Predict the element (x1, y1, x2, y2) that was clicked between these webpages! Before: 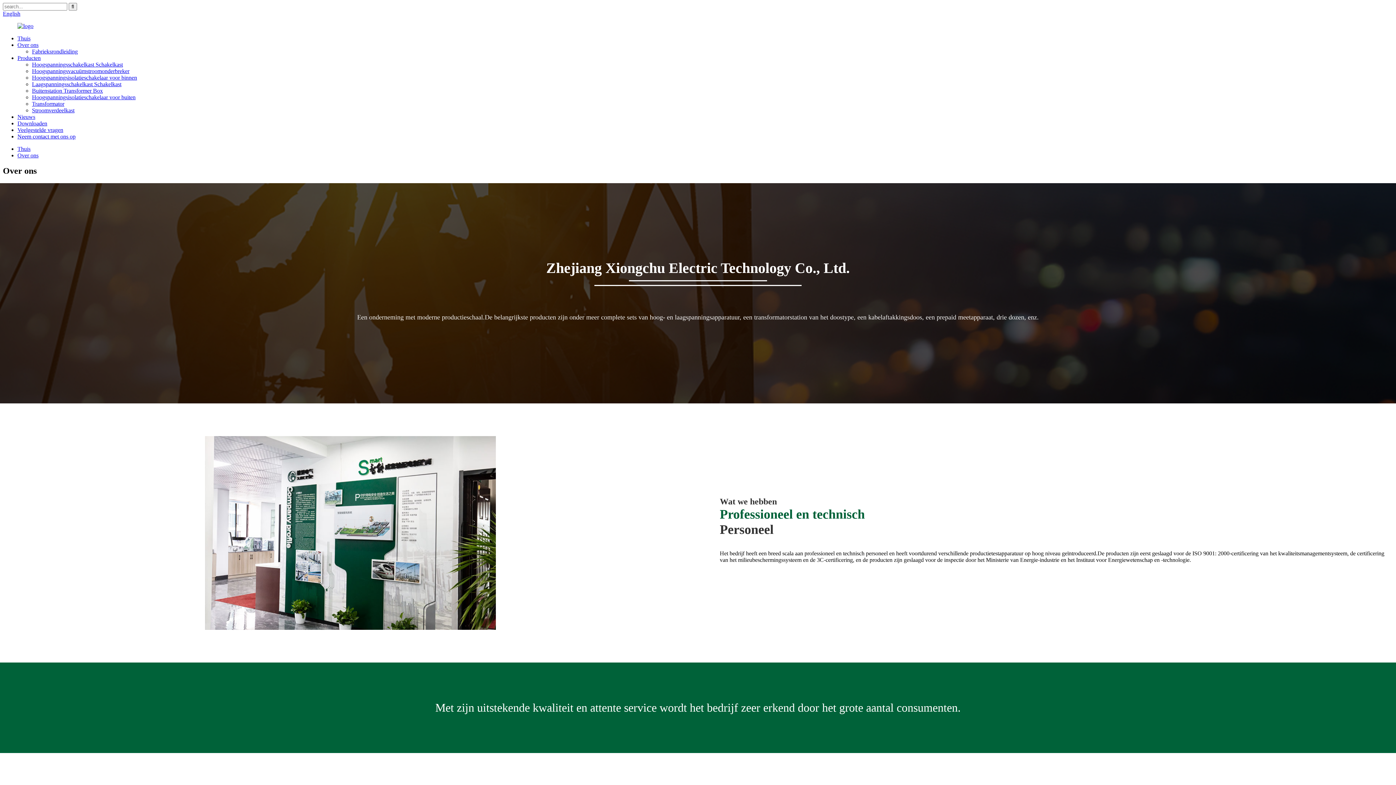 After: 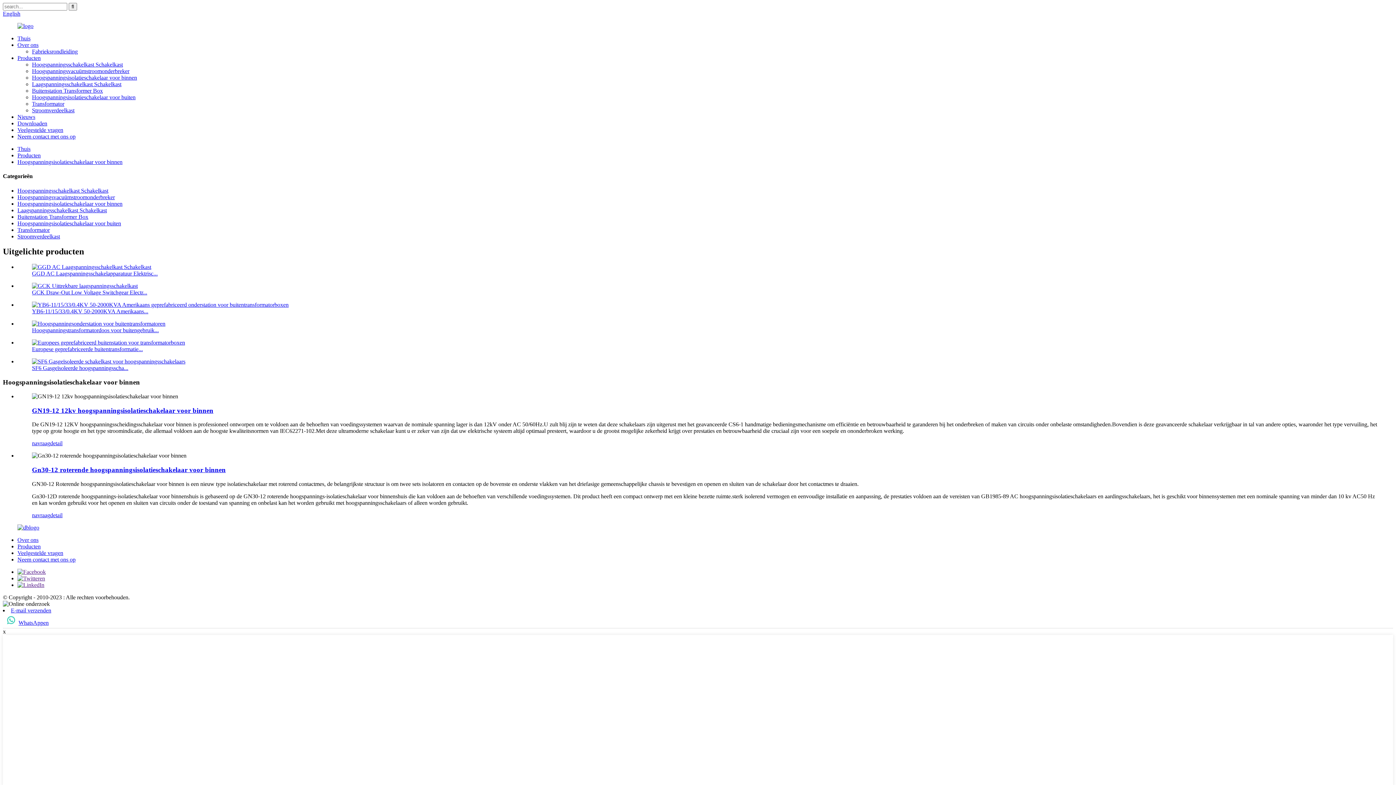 Action: label: Hoogspanningsisolatieschakelaar voor binnen bbox: (32, 74, 137, 80)